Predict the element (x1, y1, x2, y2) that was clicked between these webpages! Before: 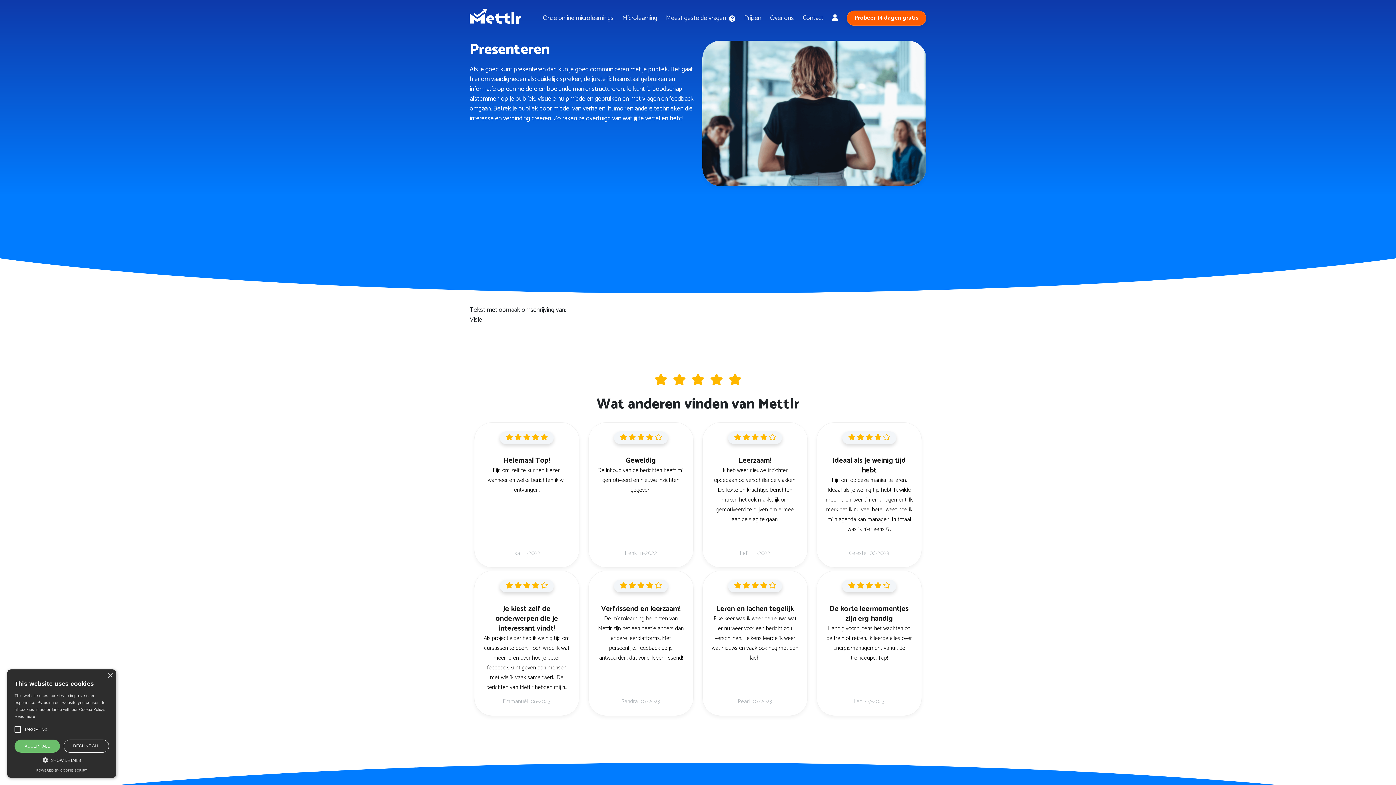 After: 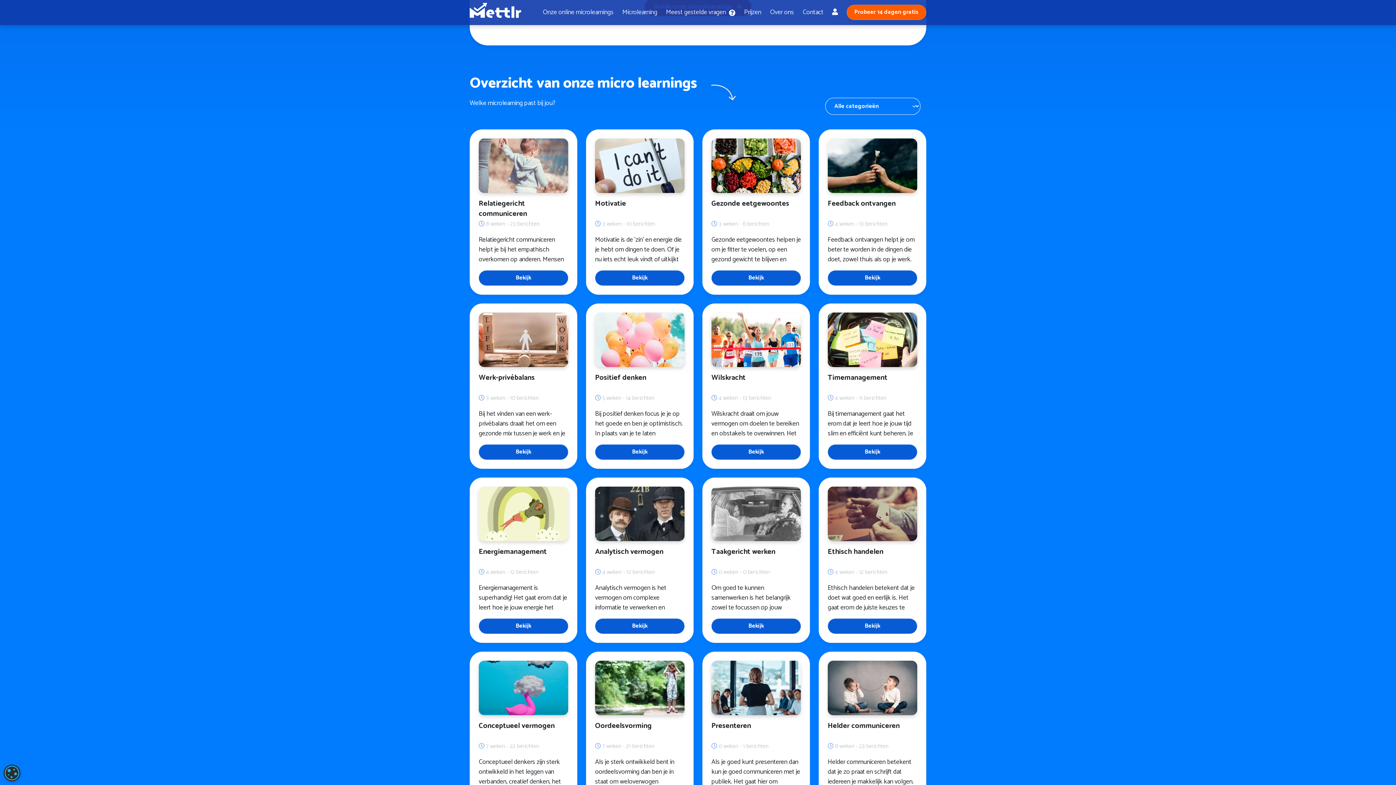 Action: label: Onze online microlearnings bbox: (542, 10, 613, 26)